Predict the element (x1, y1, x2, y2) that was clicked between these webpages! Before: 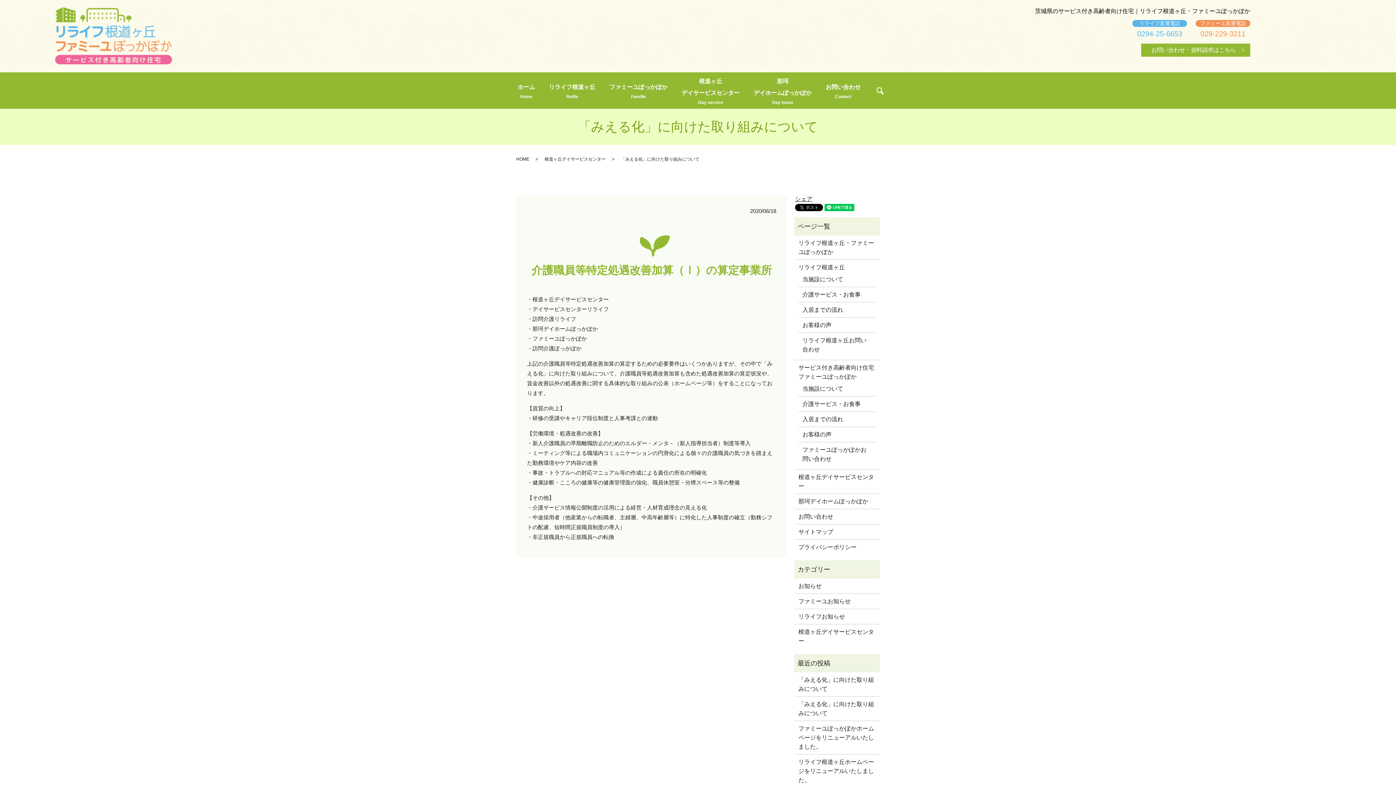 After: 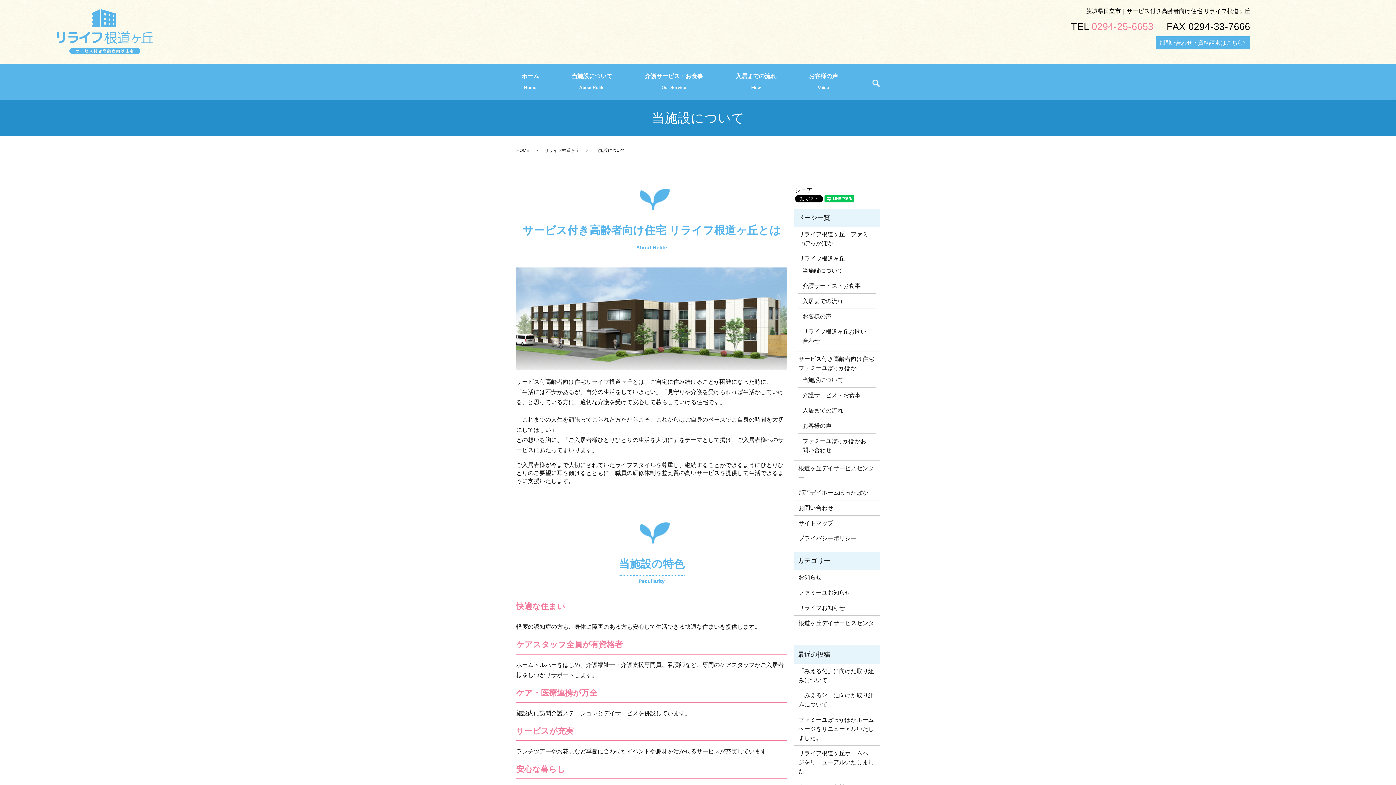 Action: label: 当施設について bbox: (802, 274, 871, 283)